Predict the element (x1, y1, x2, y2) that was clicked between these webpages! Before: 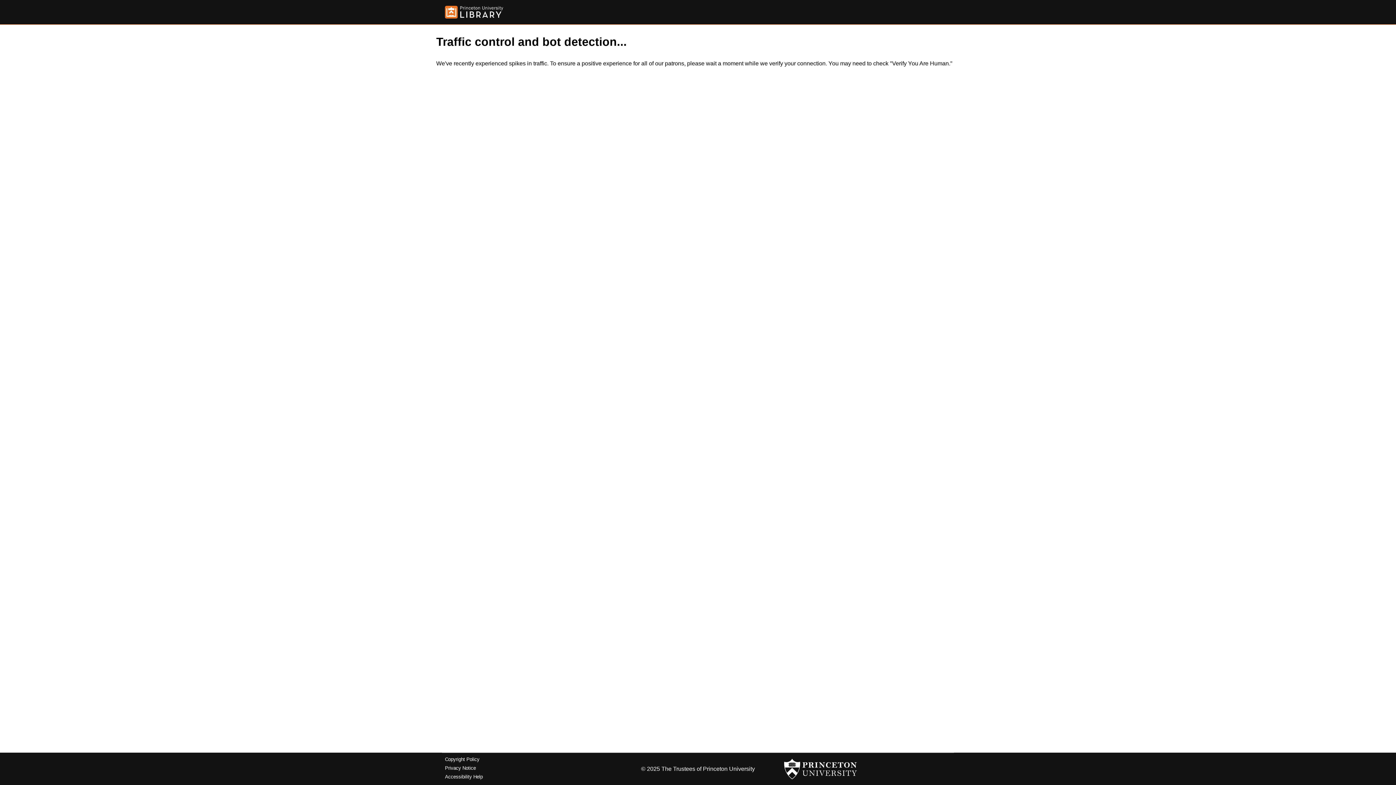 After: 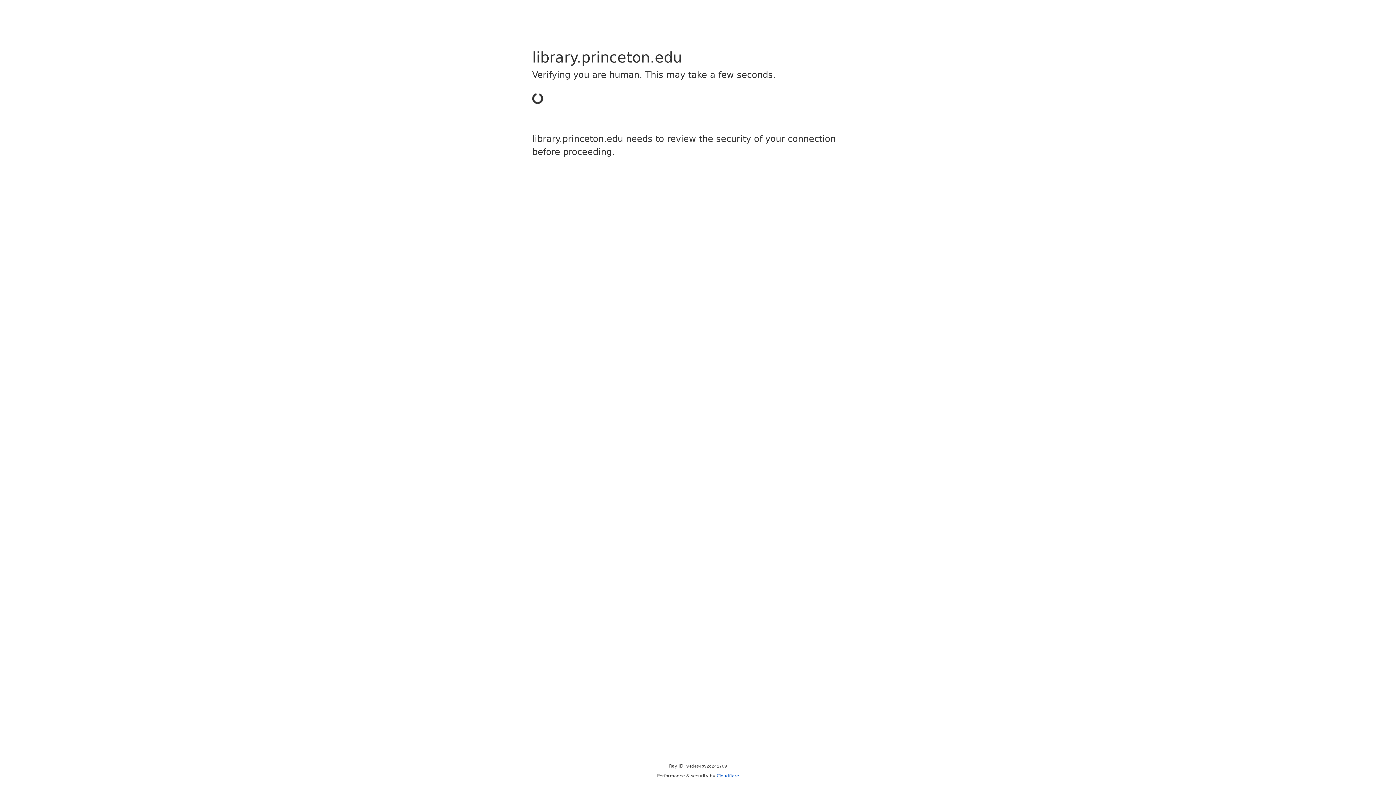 Action: bbox: (445, 5, 503, 18)